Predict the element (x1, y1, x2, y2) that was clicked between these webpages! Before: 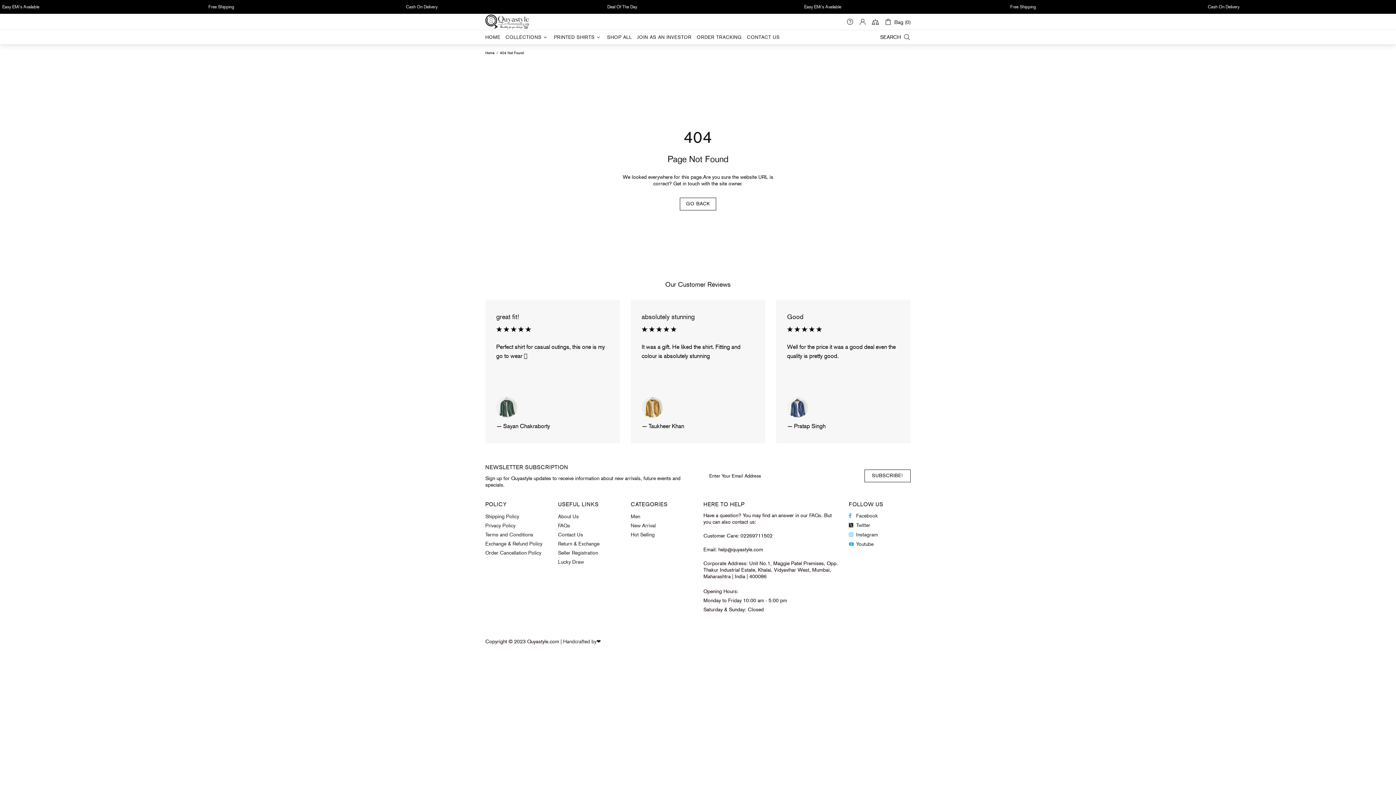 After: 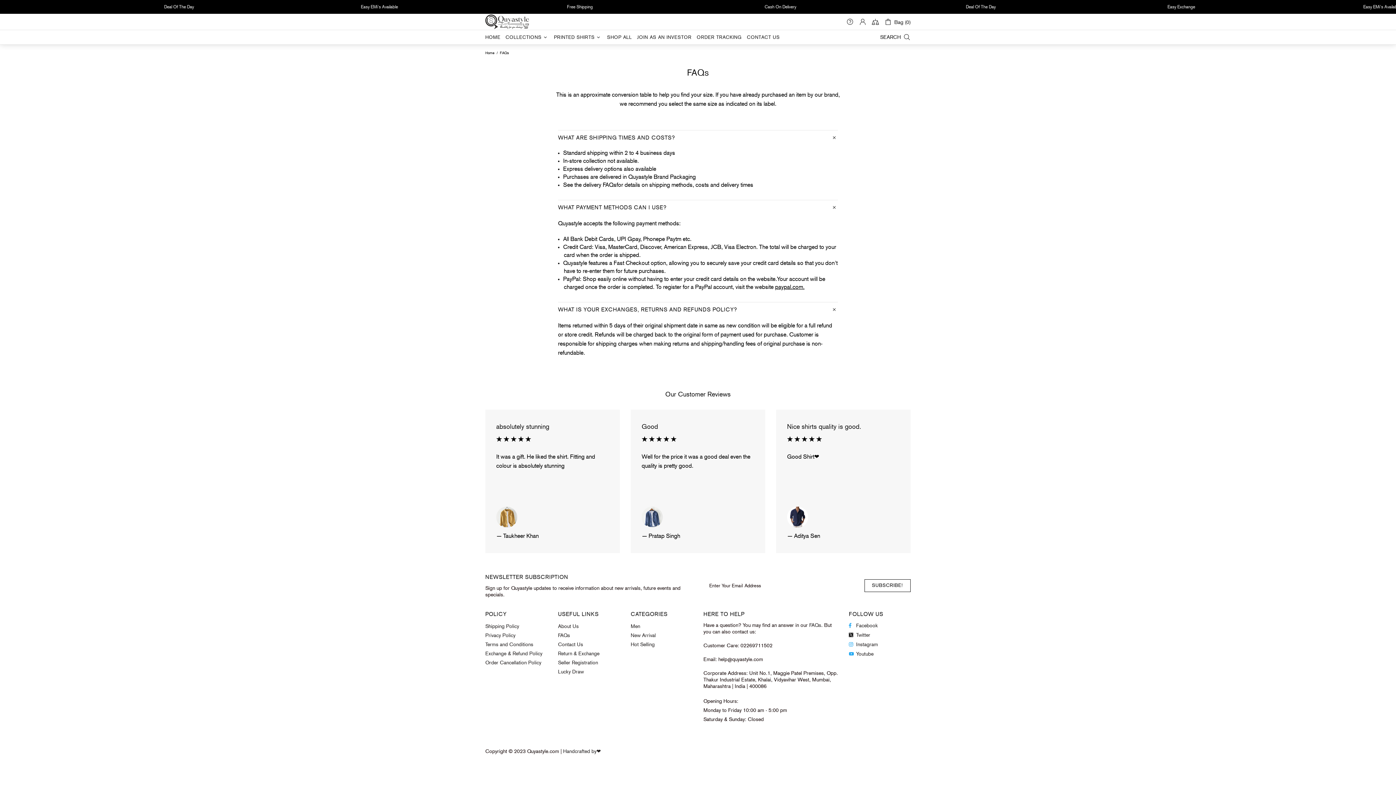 Action: bbox: (558, 522, 570, 529) label: FAQs